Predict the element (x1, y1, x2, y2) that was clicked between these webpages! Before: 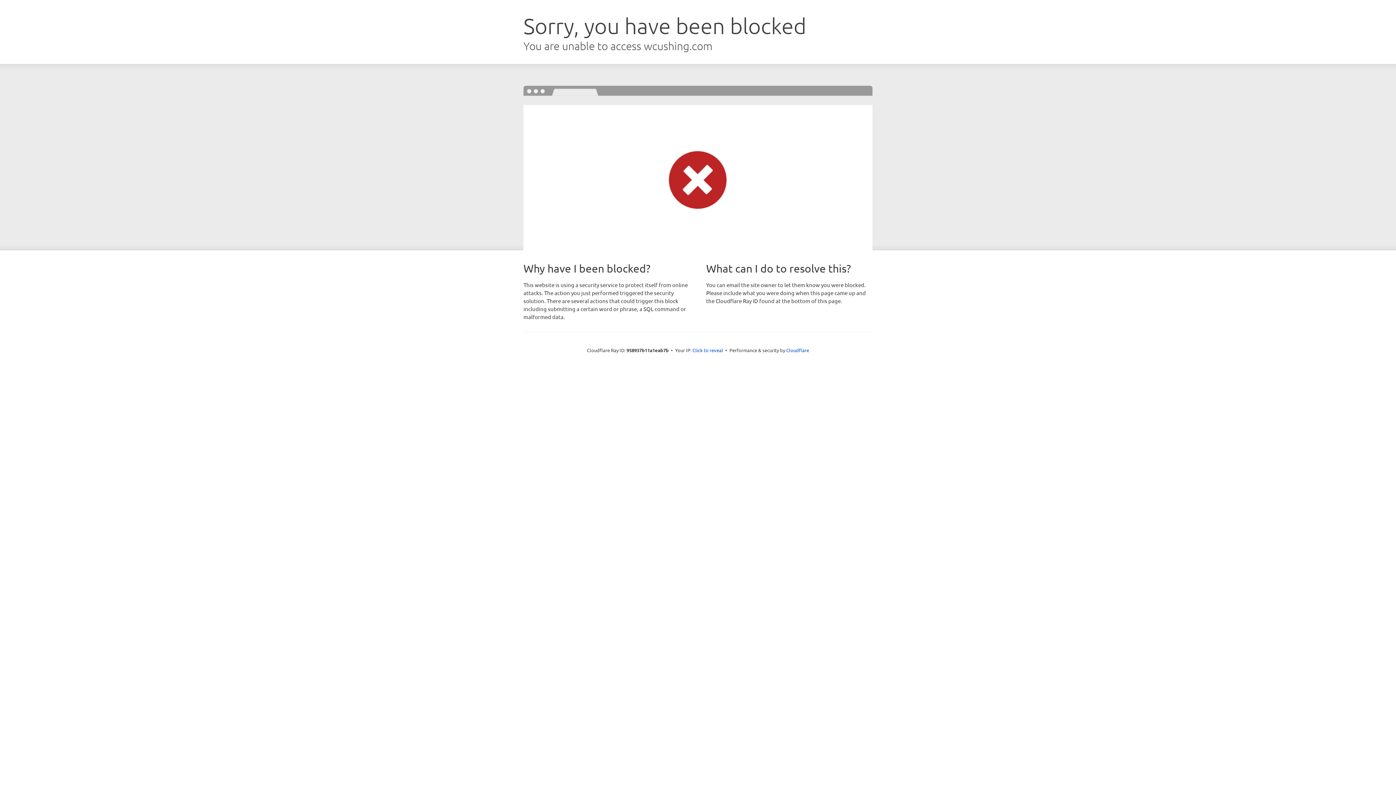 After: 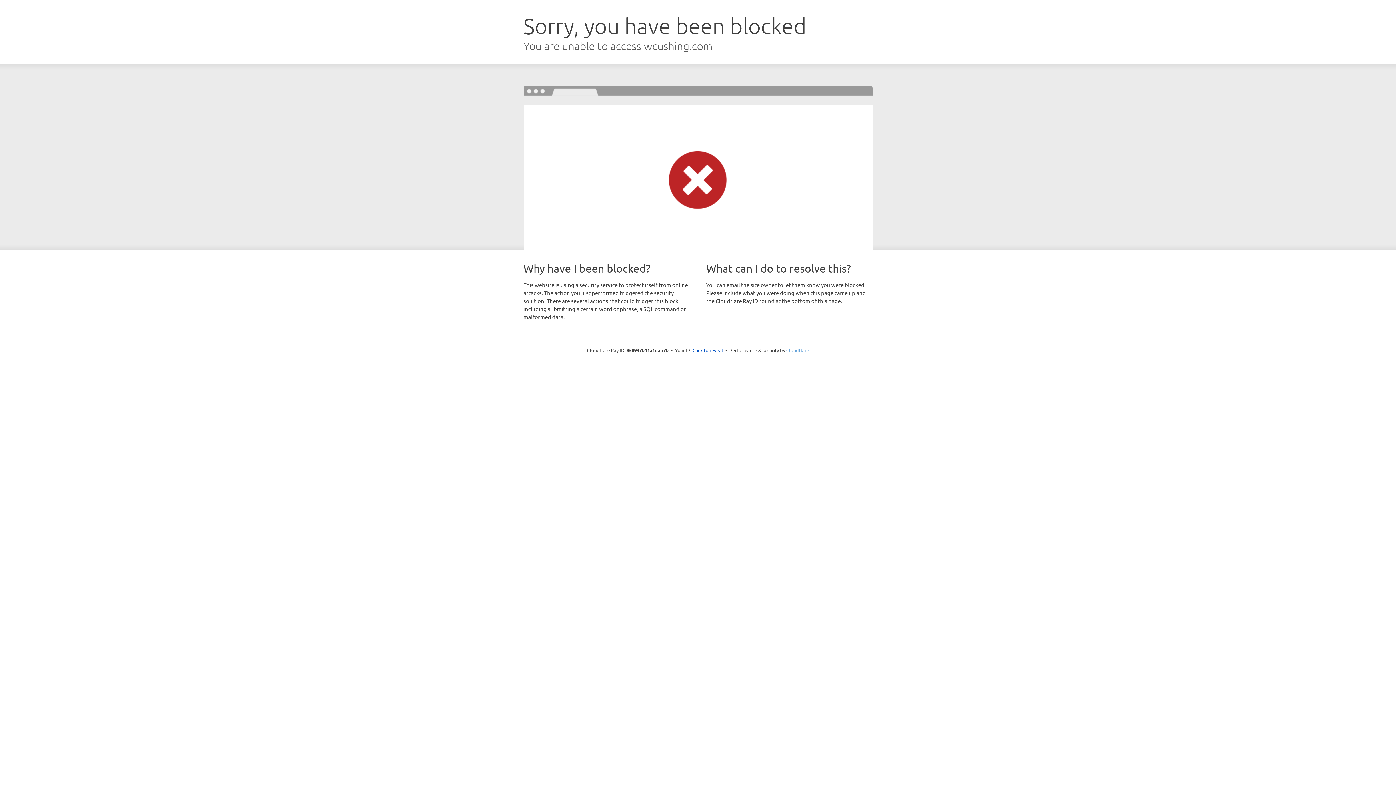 Action: label: Cloudflare bbox: (786, 347, 809, 353)